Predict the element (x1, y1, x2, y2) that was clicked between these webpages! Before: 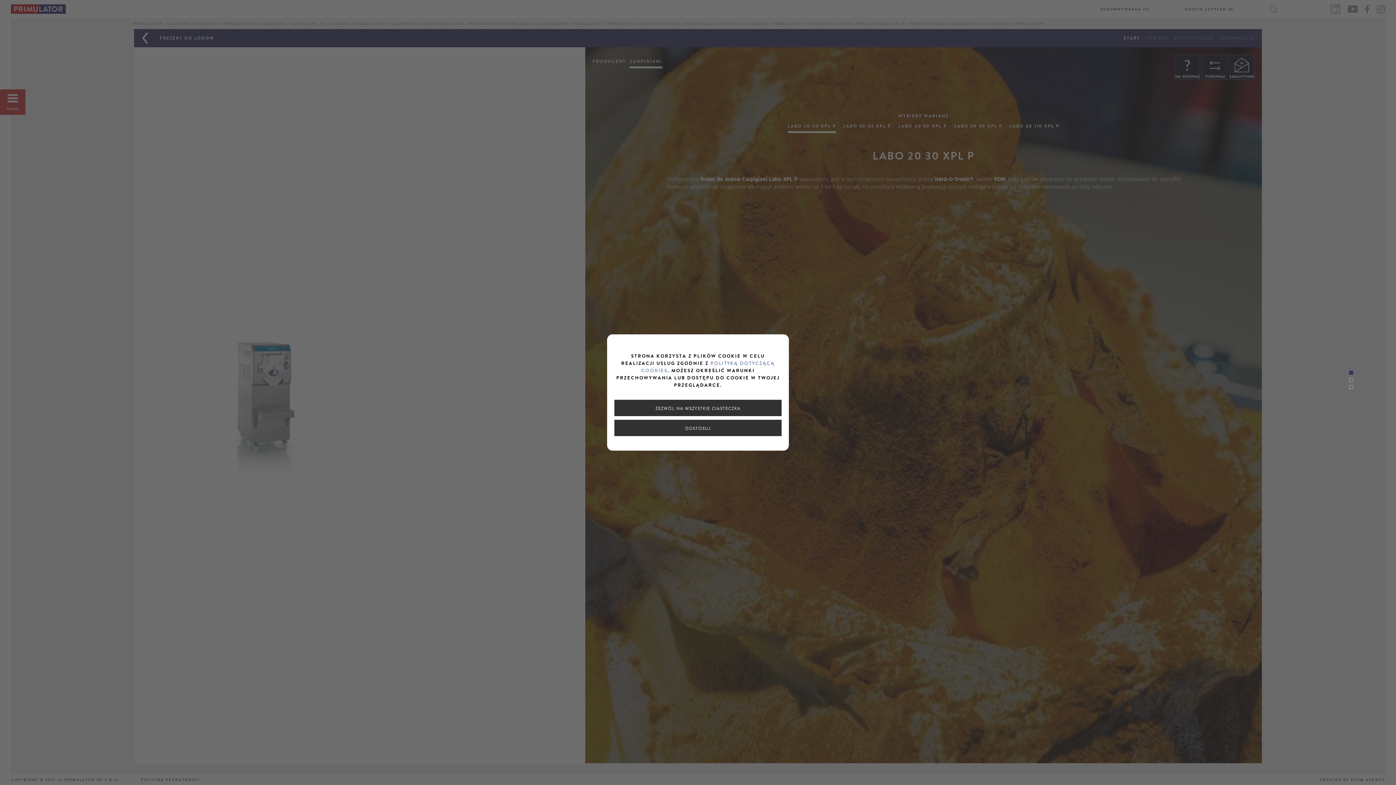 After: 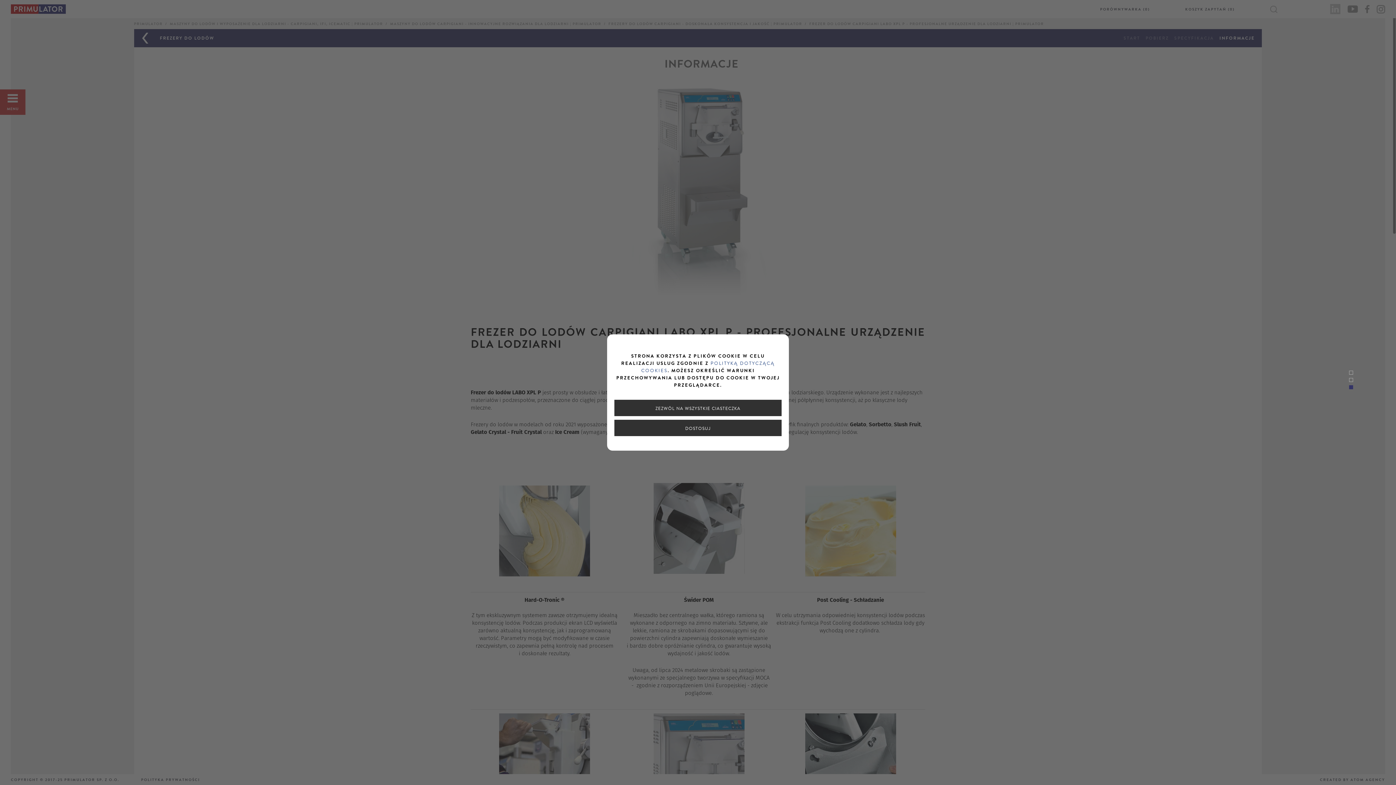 Action: bbox: (1346, 383, 1351, 387)